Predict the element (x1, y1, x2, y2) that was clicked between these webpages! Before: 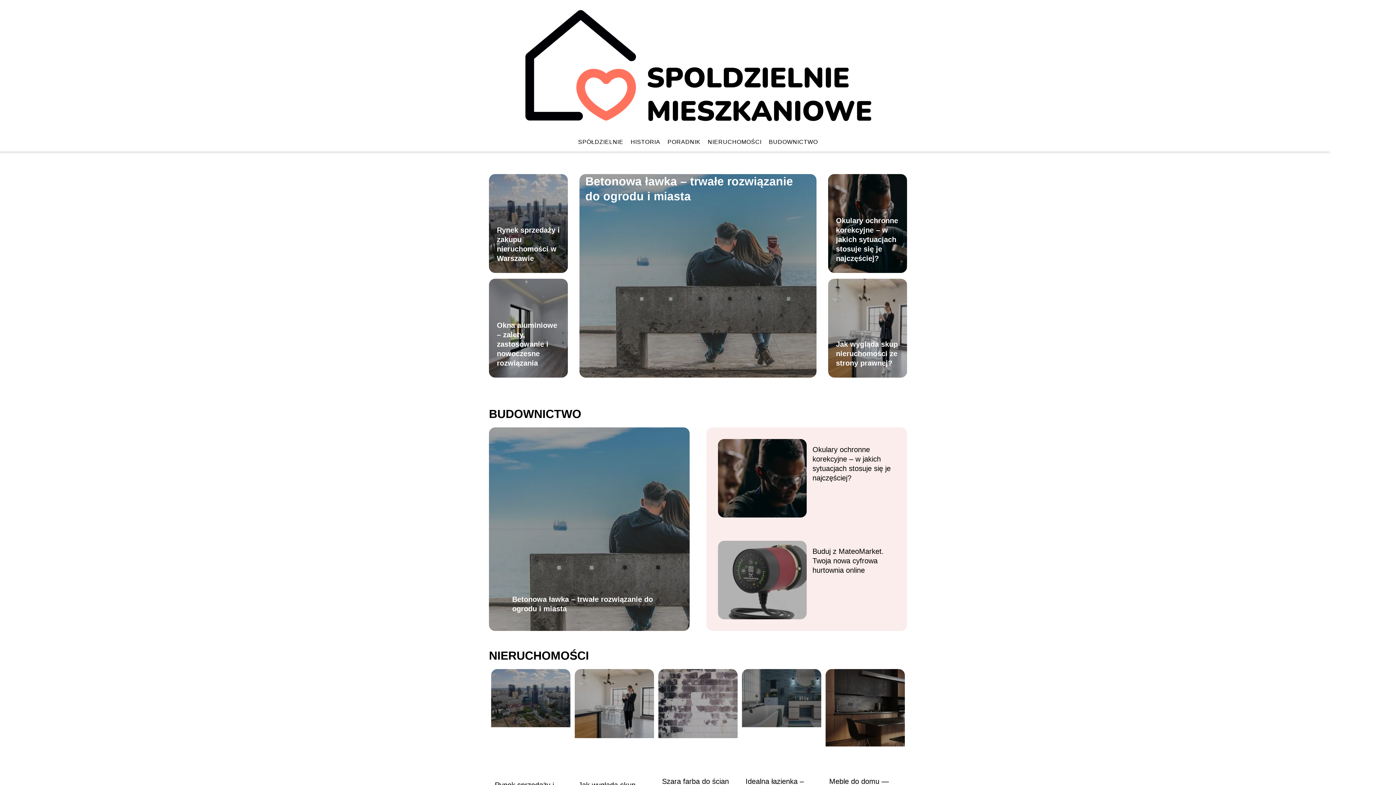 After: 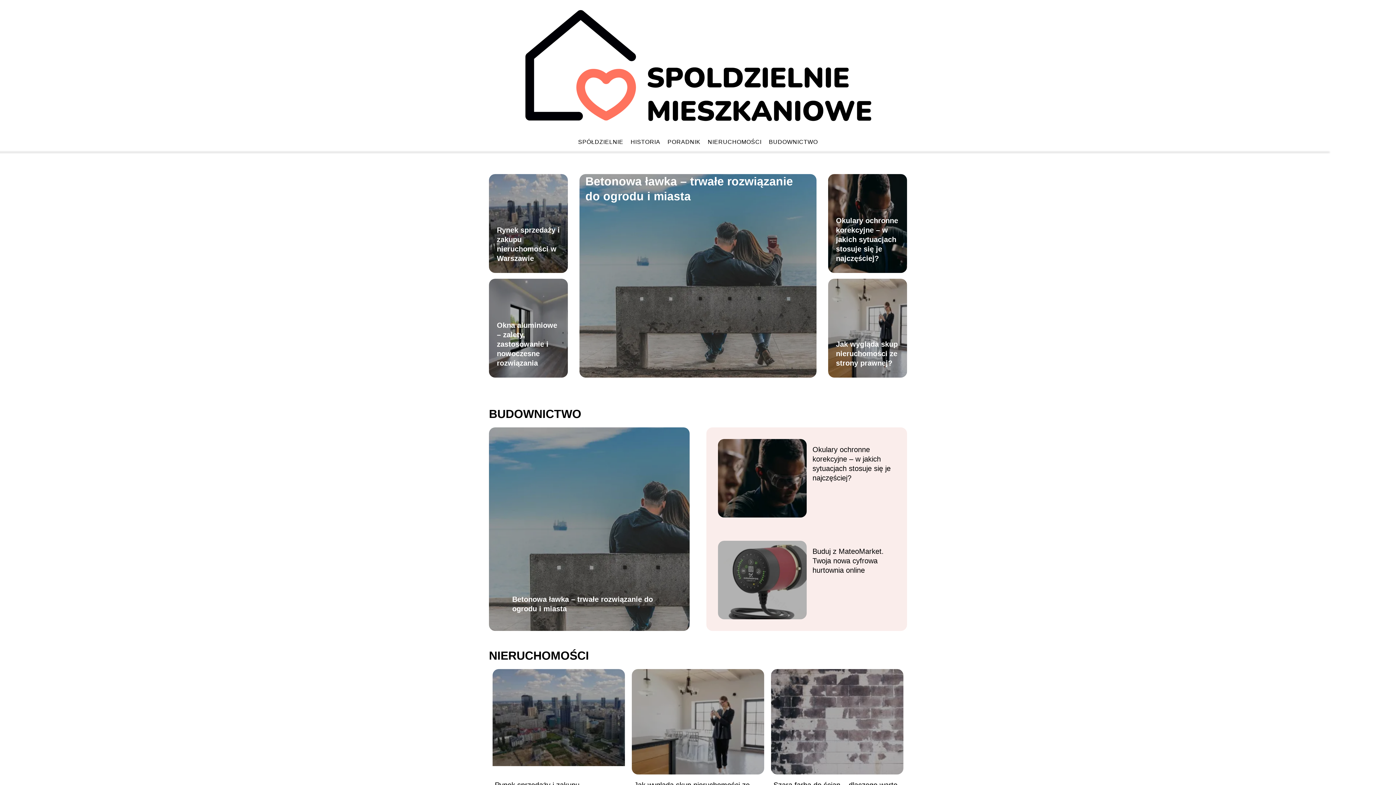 Action: bbox: (630, 138, 660, 145) label: HISTORIA